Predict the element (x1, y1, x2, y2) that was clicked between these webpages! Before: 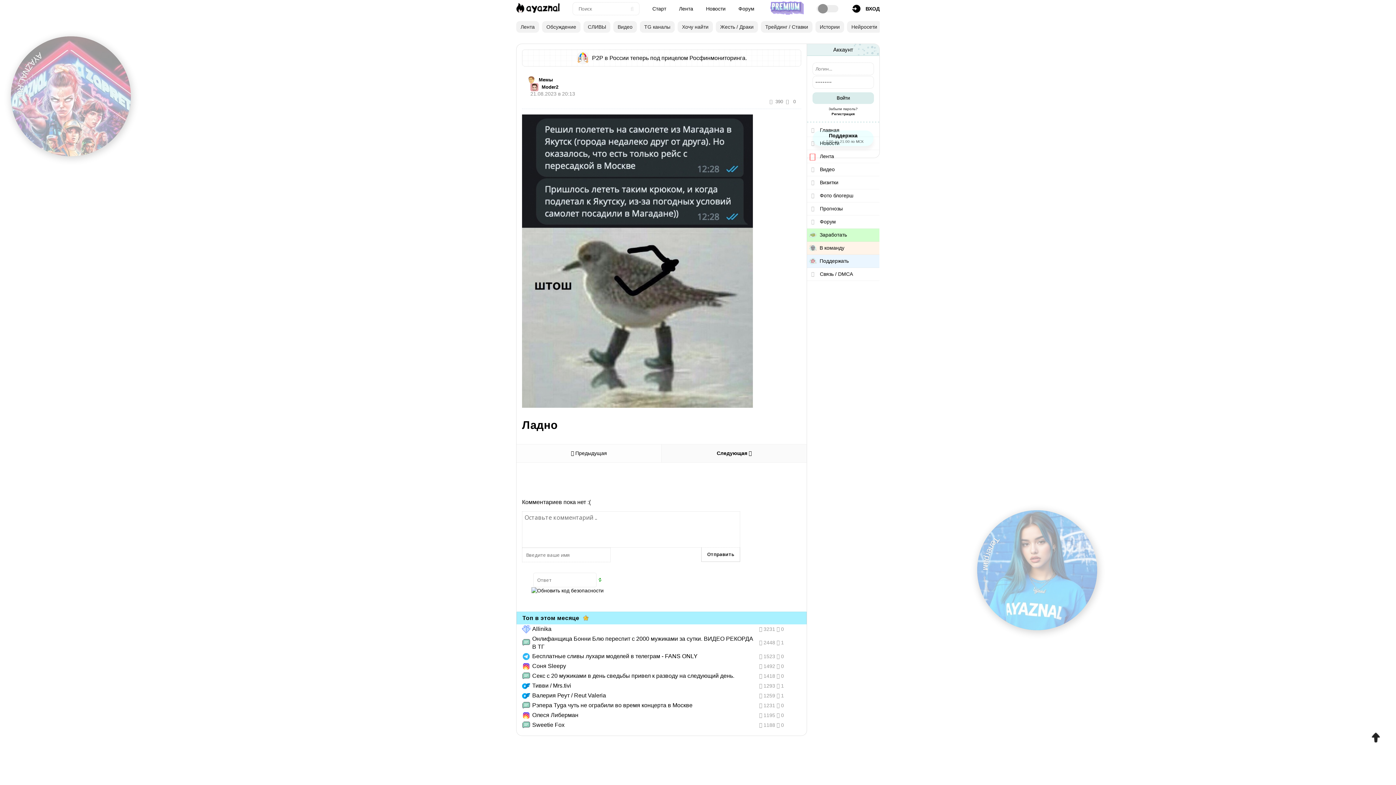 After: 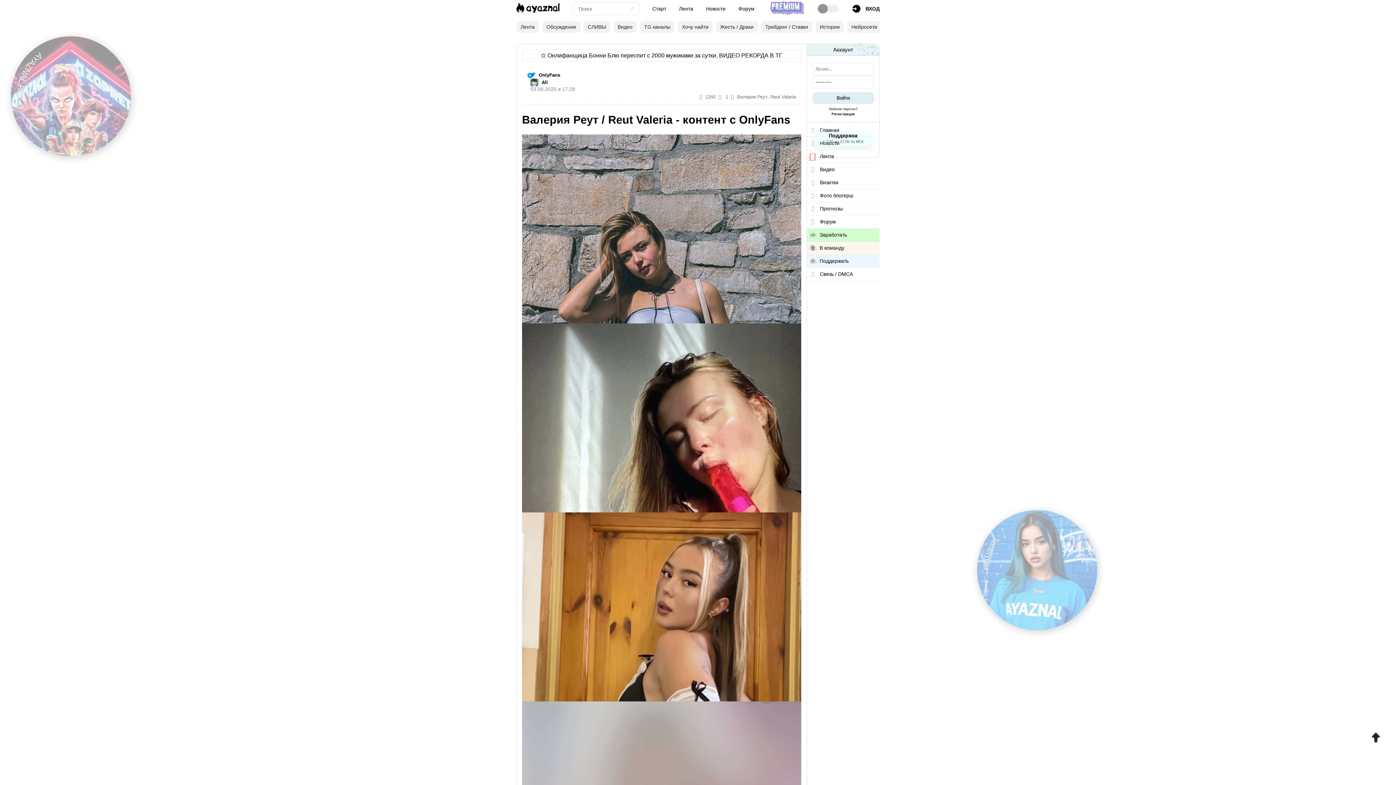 Action: bbox: (532, 692, 606, 698) label: Валерия Реут / Reut Valeria